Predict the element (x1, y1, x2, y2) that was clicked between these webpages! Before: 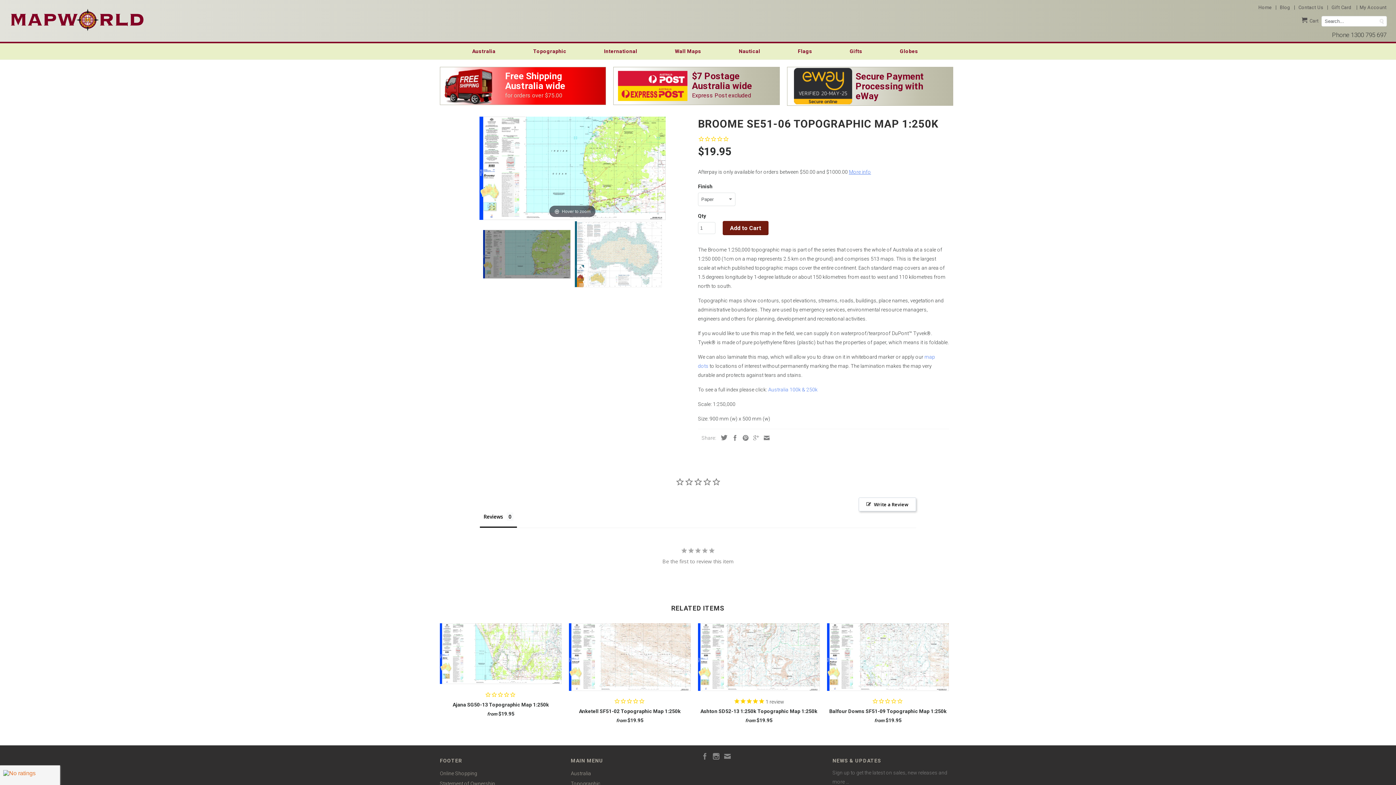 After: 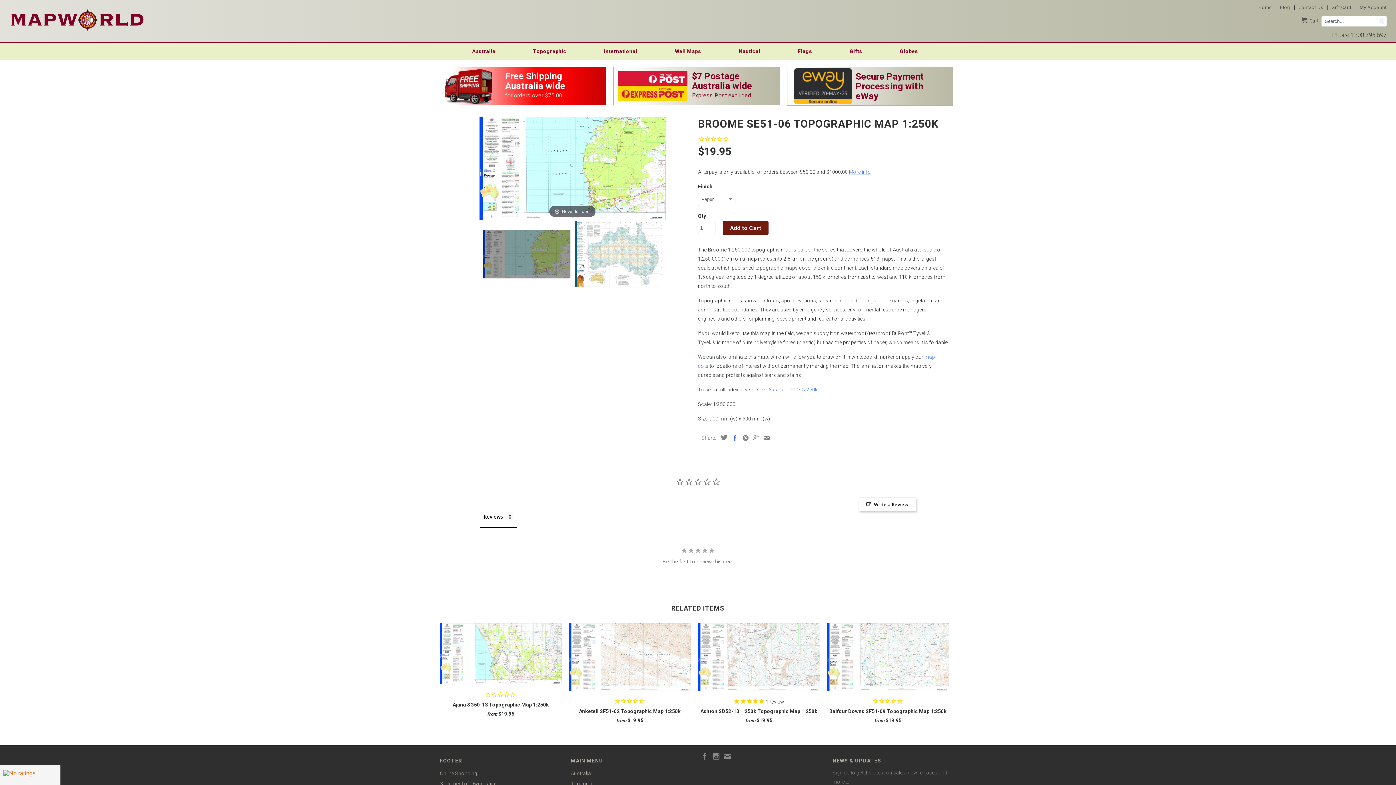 Action: bbox: (728, 435, 738, 440)